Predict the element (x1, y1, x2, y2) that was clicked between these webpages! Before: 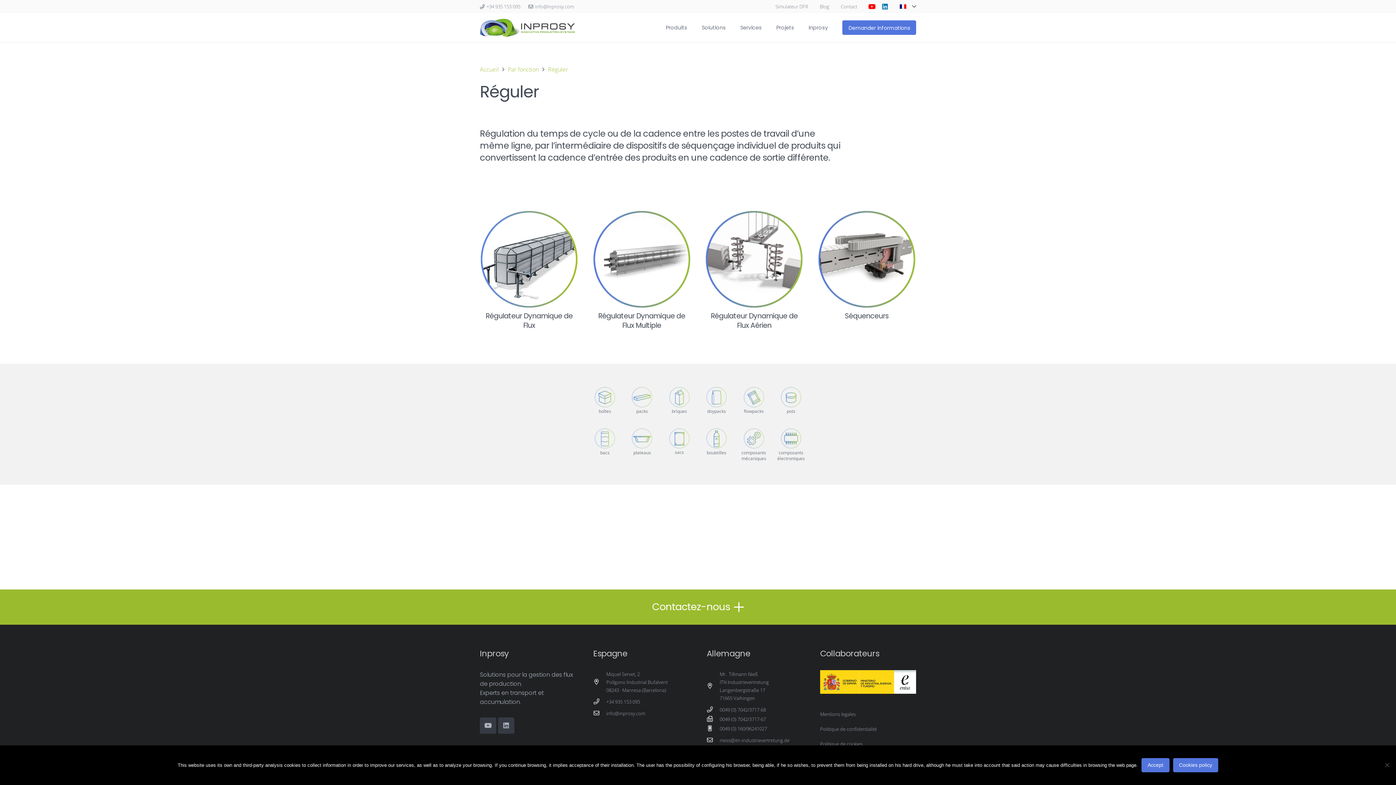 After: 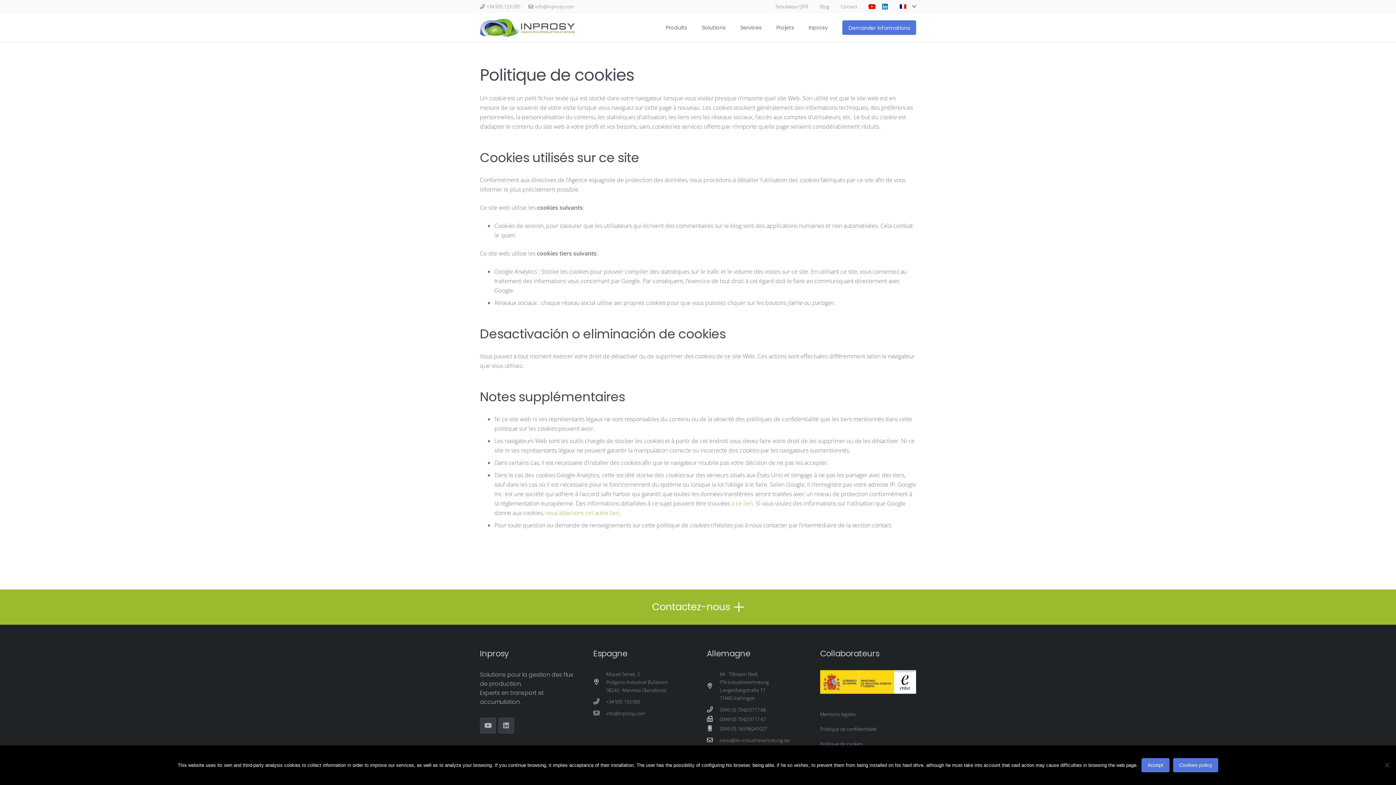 Action: label: Politique de cookies bbox: (820, 741, 862, 747)